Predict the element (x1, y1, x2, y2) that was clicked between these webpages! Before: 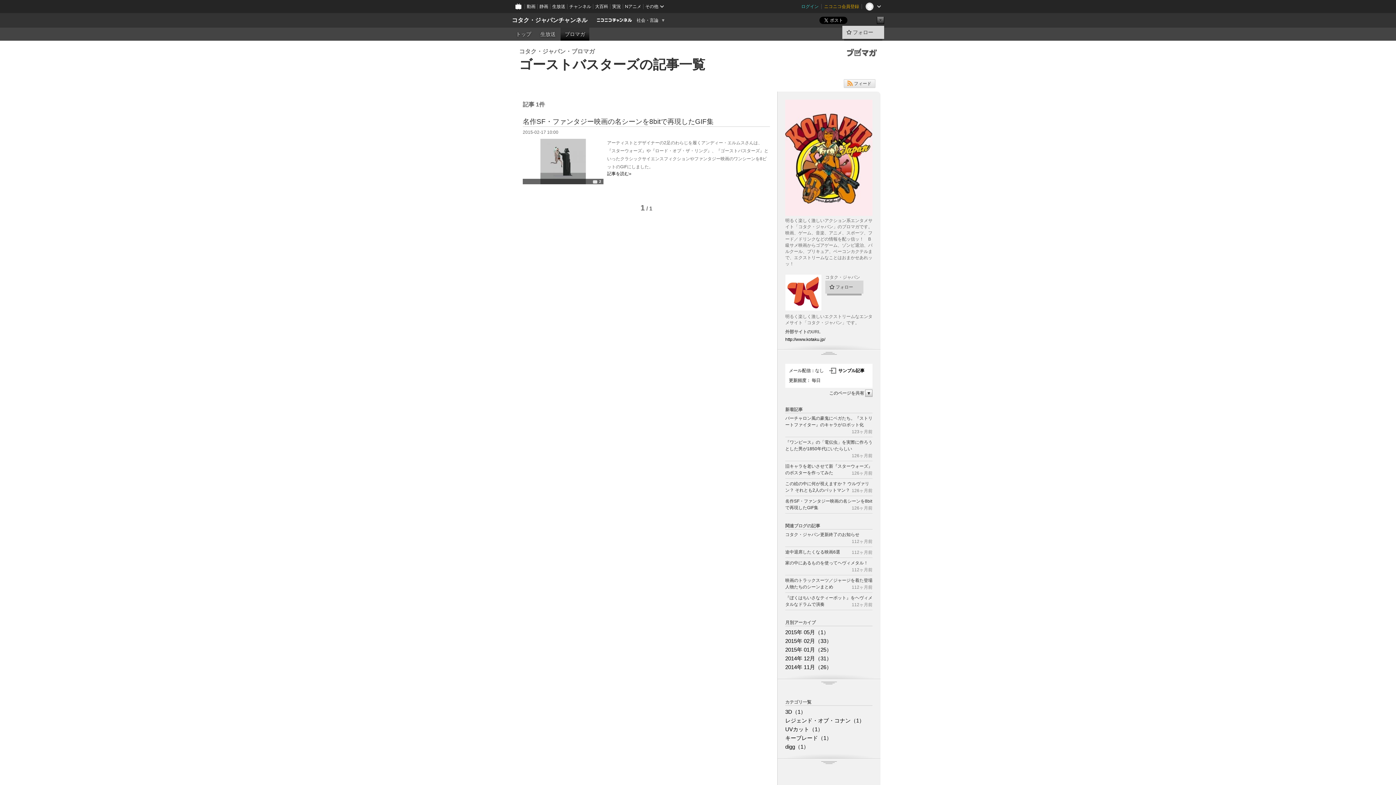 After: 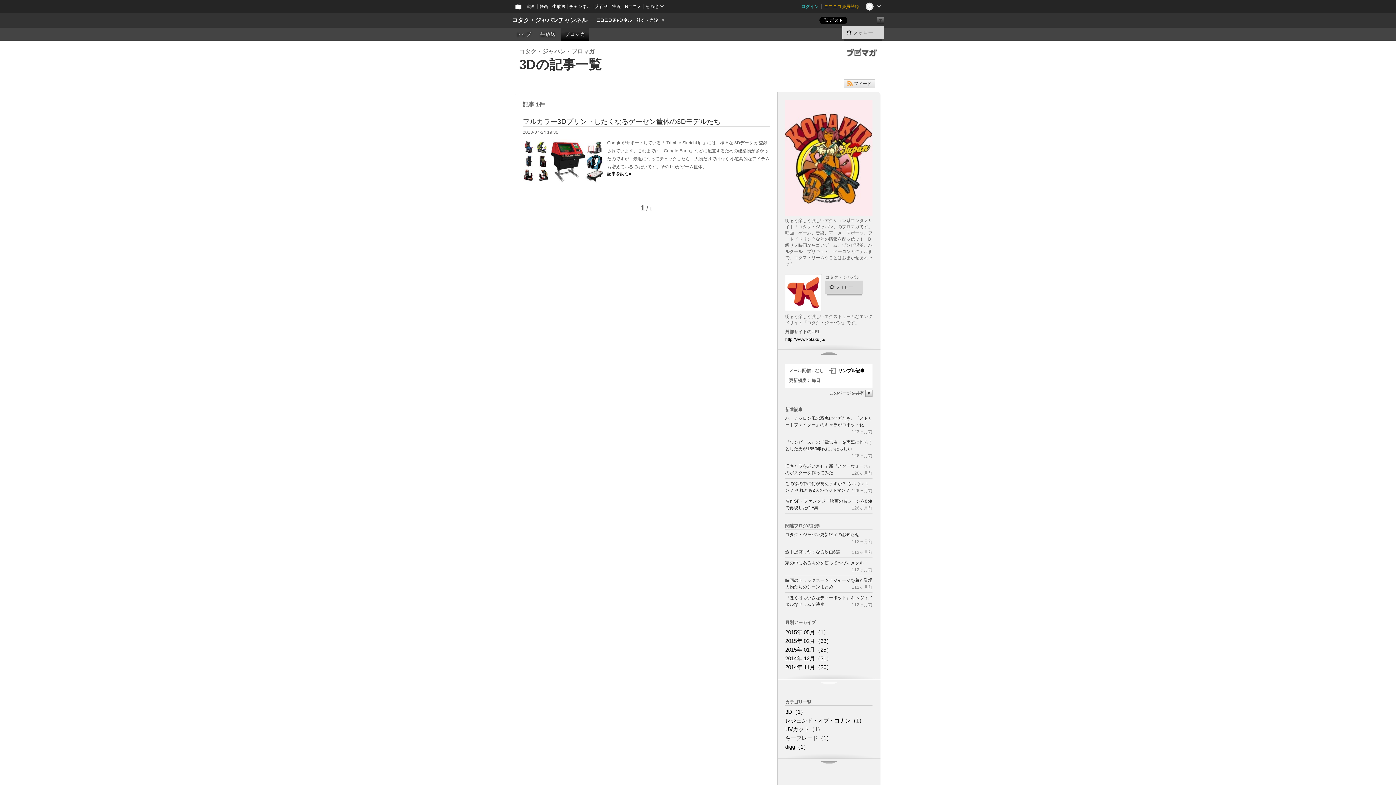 Action: label: 3D（1） bbox: (785, 709, 806, 715)